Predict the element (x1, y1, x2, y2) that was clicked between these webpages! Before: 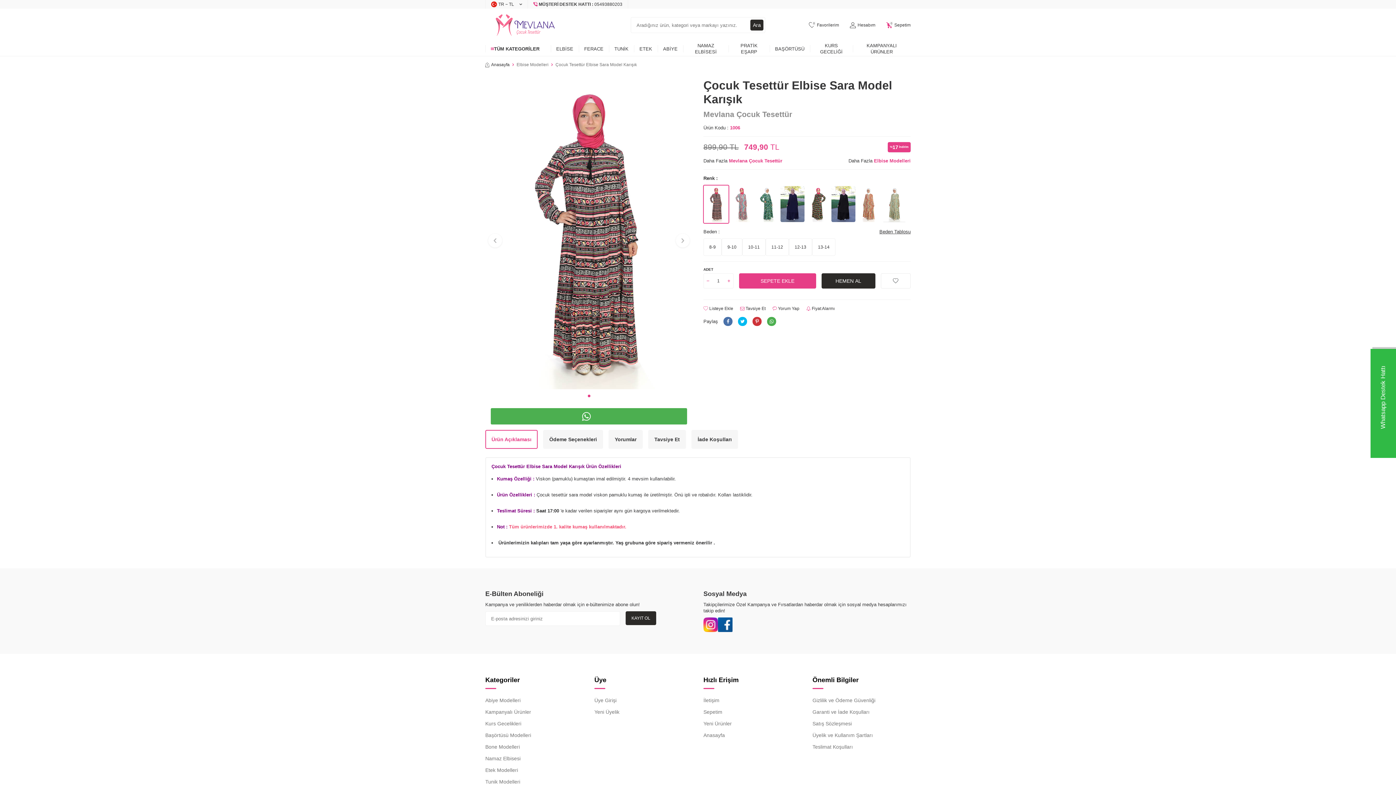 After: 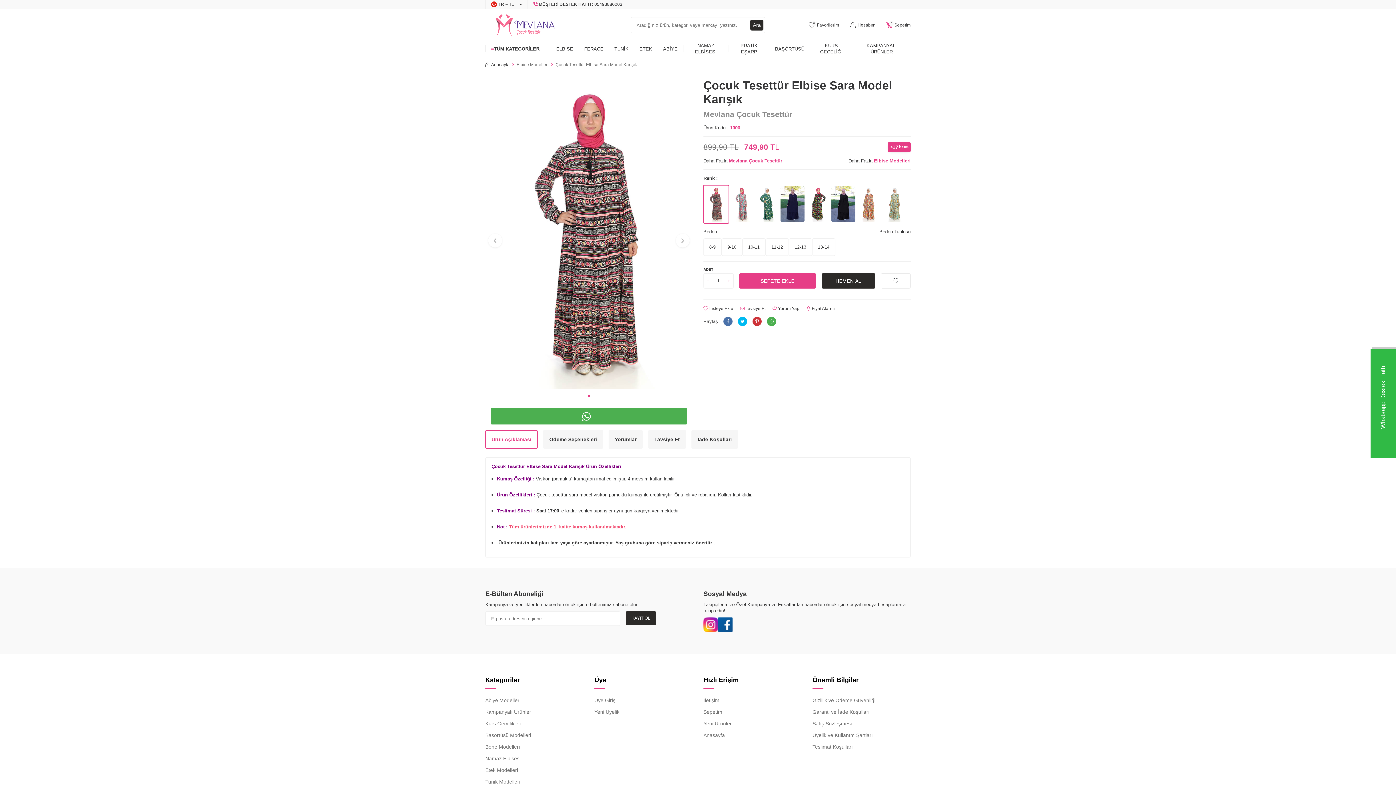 Action: bbox: (485, 430, 537, 449) label: Ürün Açıklaması